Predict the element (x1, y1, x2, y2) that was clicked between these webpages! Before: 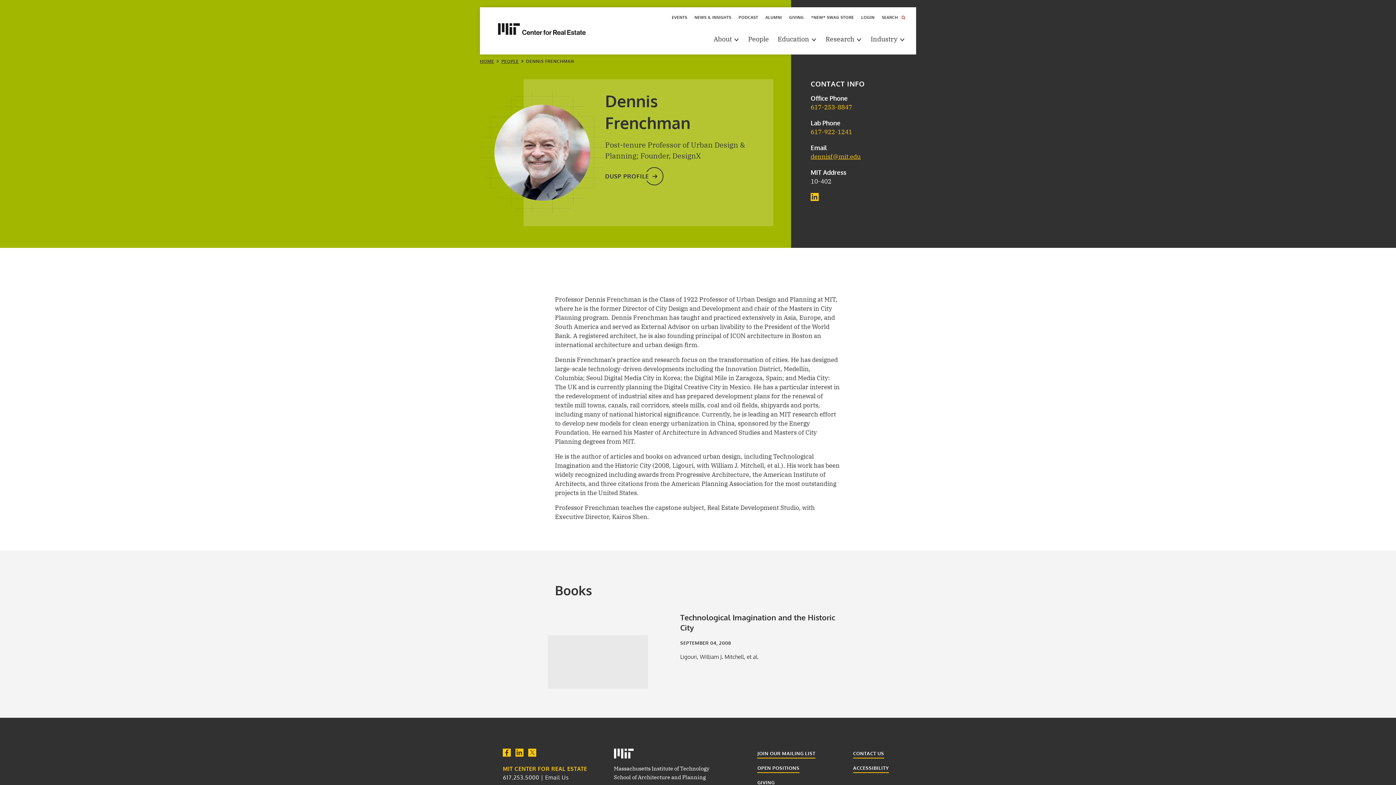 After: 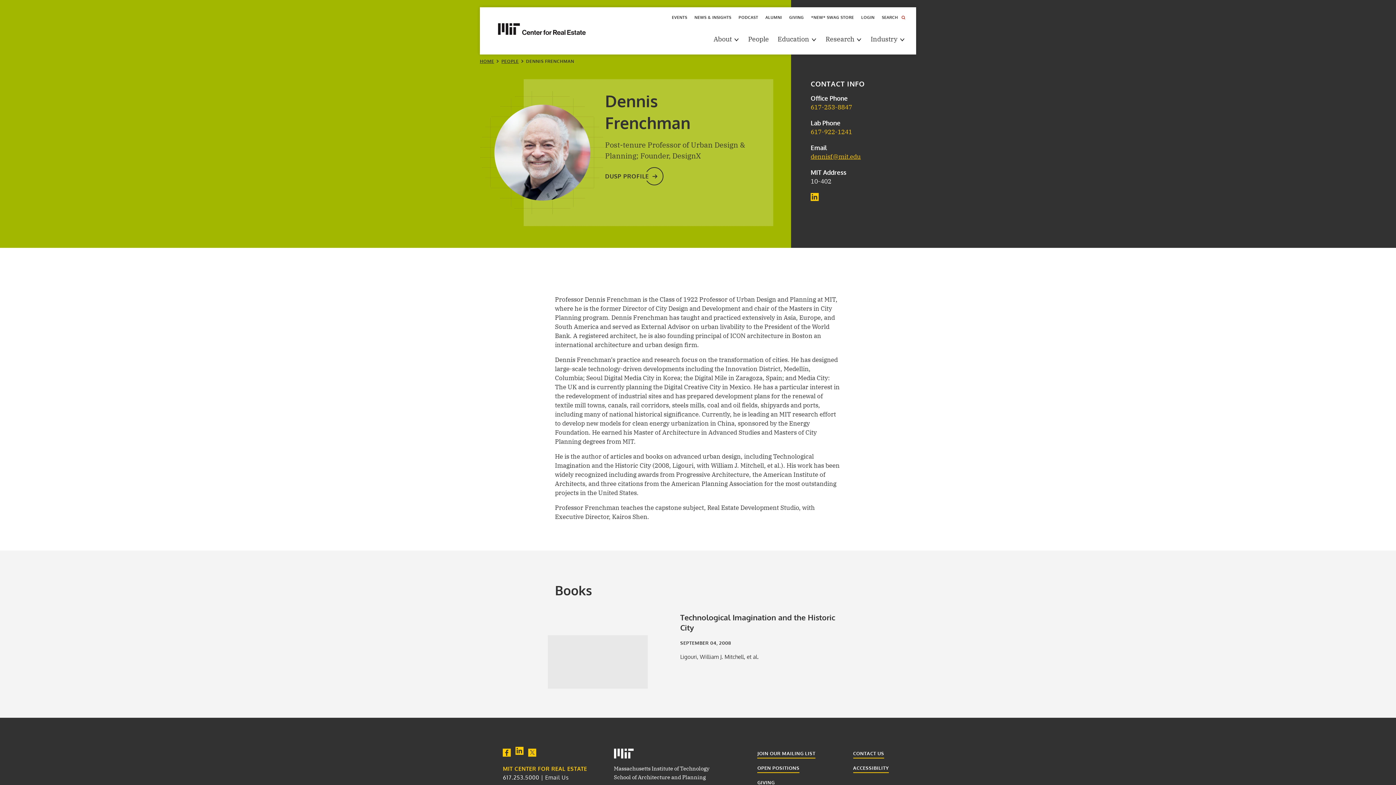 Action: label: LinkedIn bbox: (515, 749, 523, 757)